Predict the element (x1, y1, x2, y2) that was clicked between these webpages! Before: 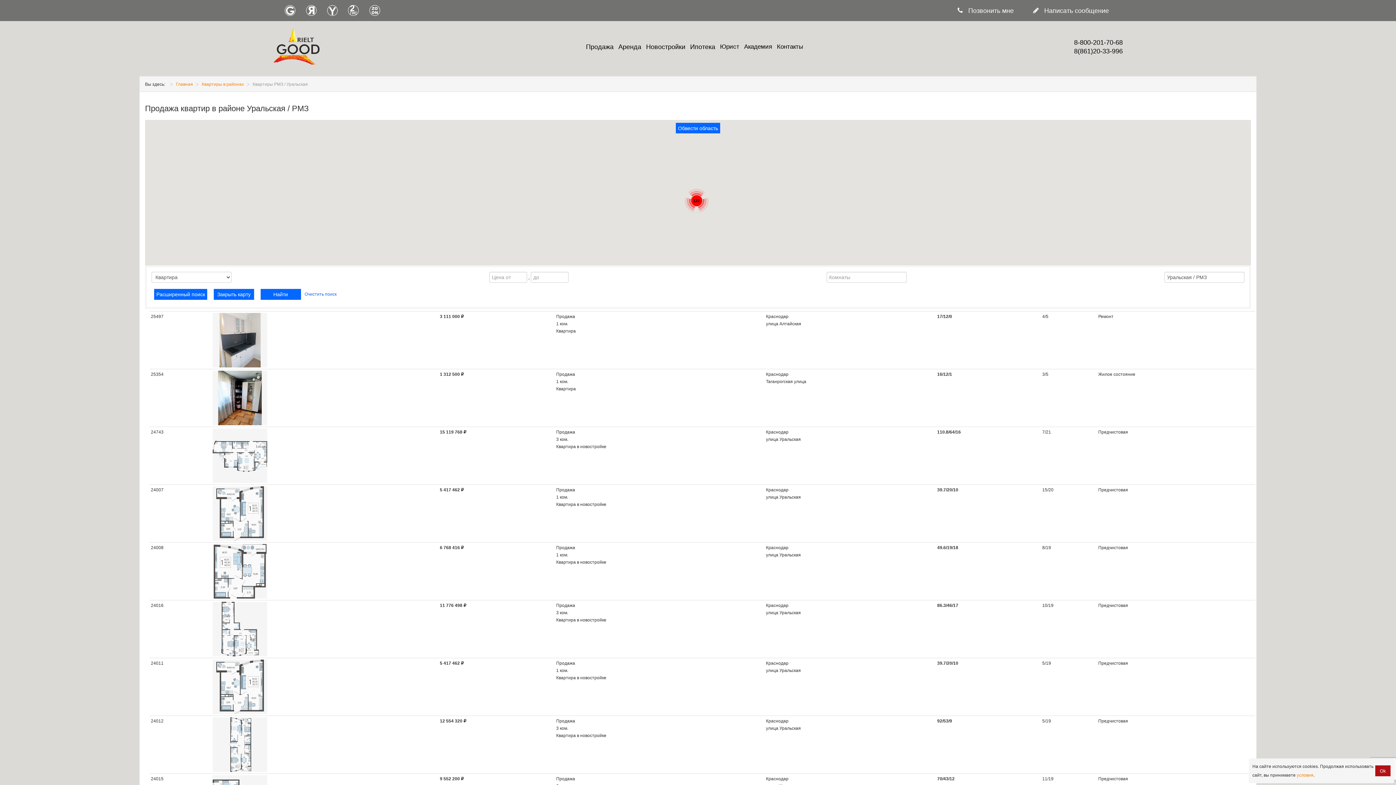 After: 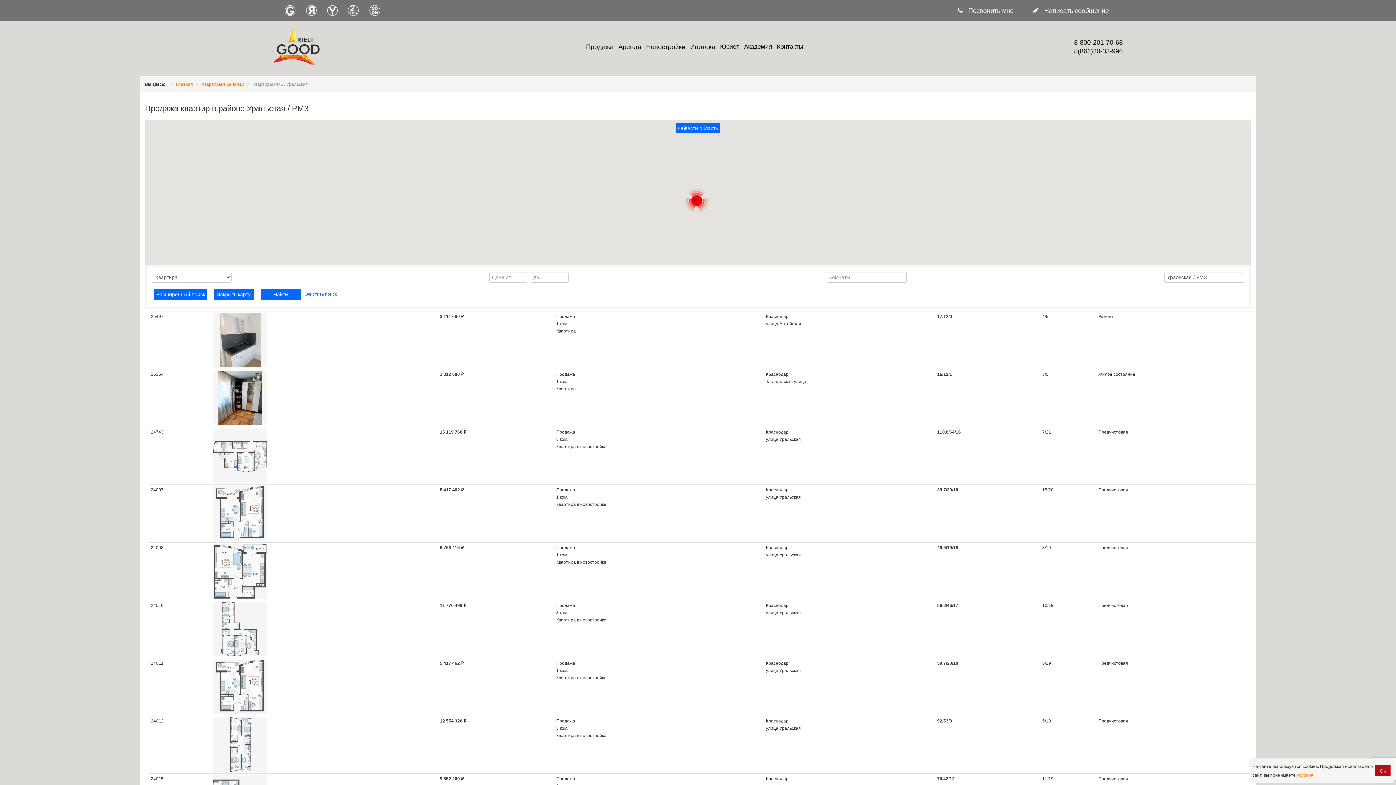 Action: label: 8(861)20-33-996 bbox: (1074, 47, 1123, 55)